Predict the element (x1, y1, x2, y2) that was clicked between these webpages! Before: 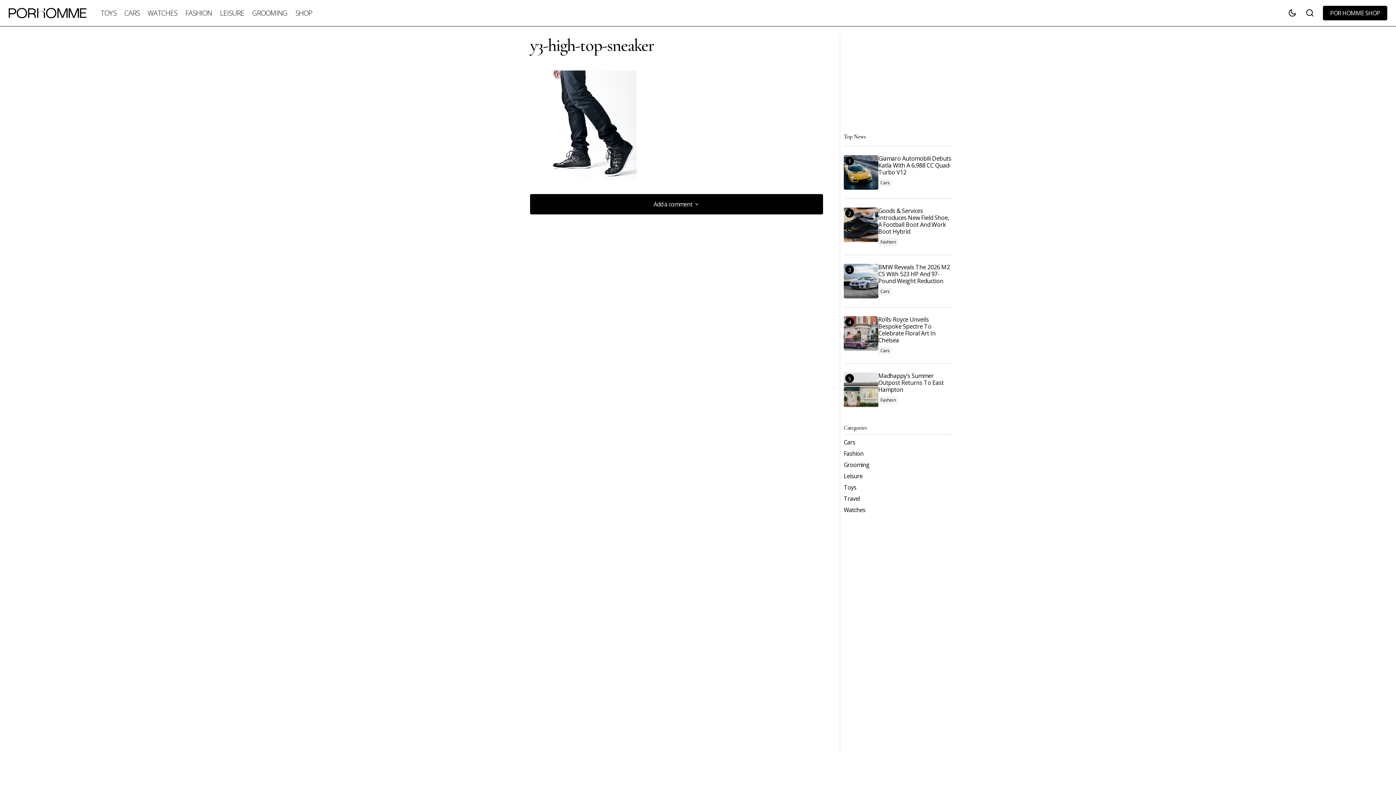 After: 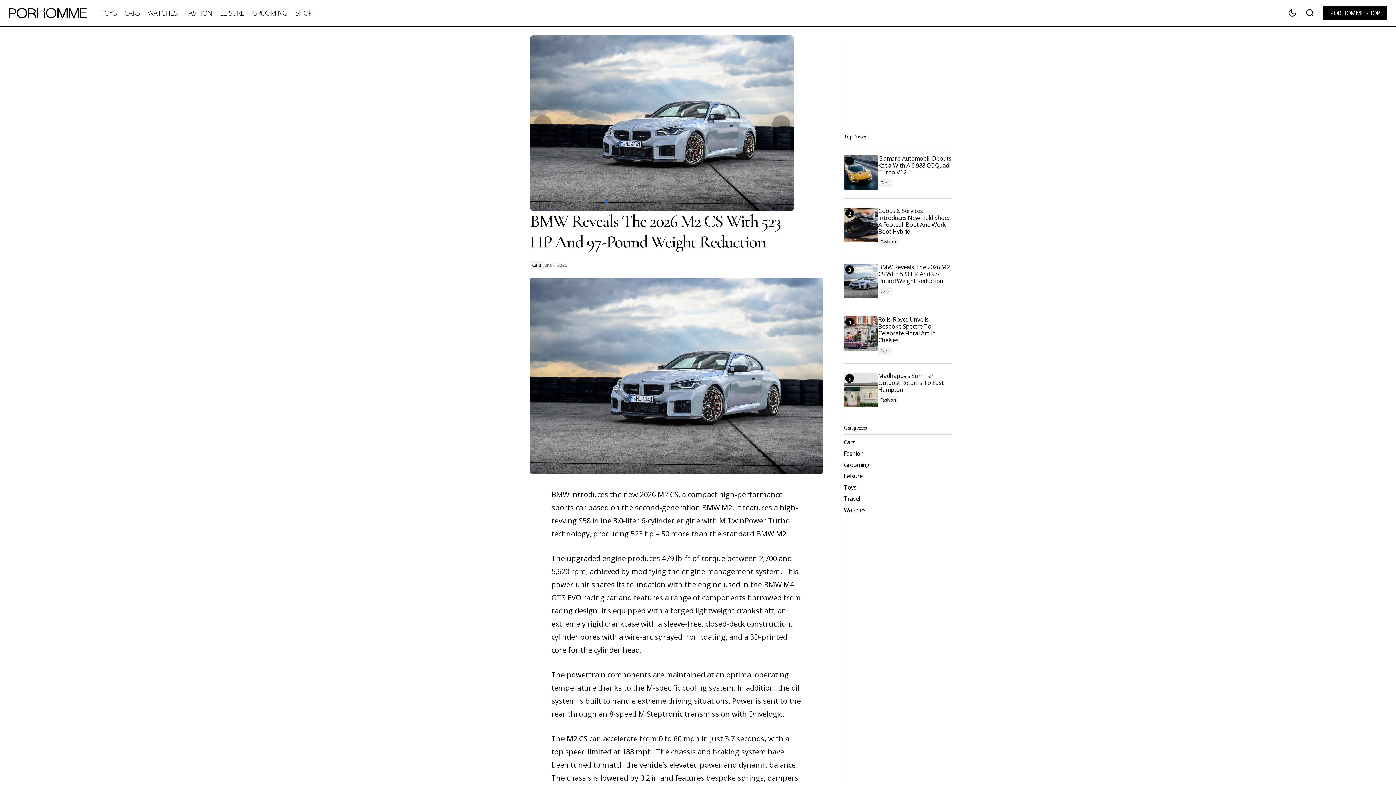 Action: label: BMW Reveals The 2026 M2 CS With 523 HP And 97-Pound Weight Reduction bbox: (878, 264, 952, 284)